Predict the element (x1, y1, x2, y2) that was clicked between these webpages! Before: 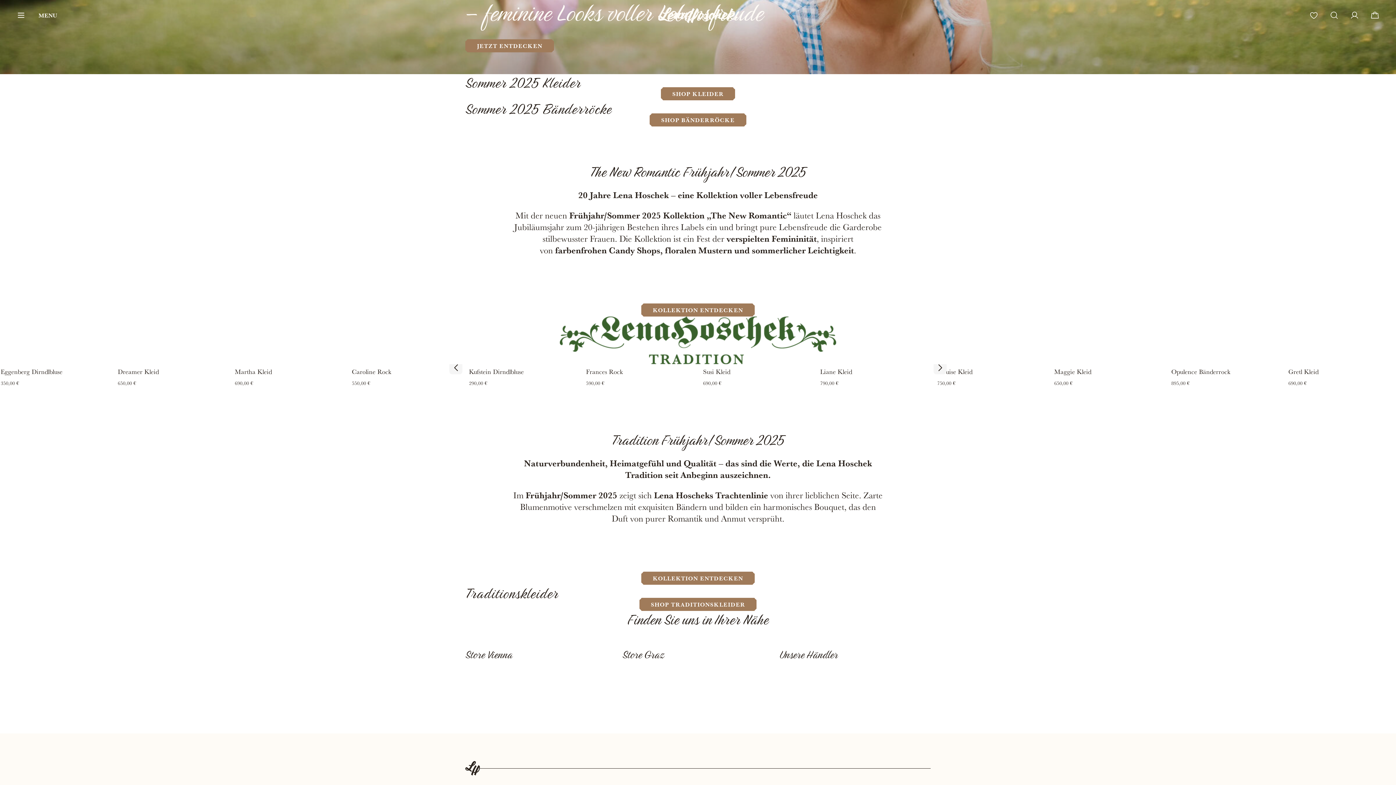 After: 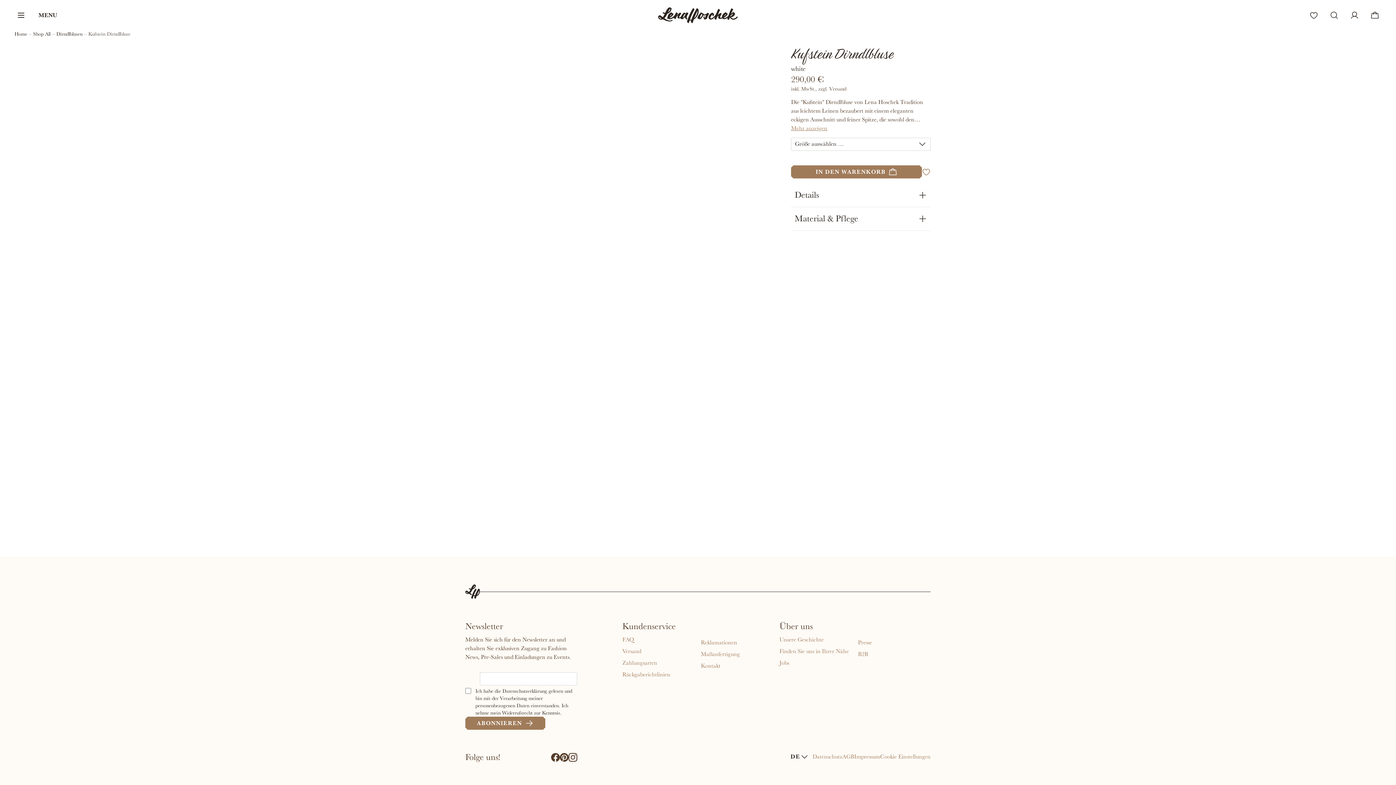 Action: bbox: (469, 367, 524, 376) label: Kufstein Dirndlbluse